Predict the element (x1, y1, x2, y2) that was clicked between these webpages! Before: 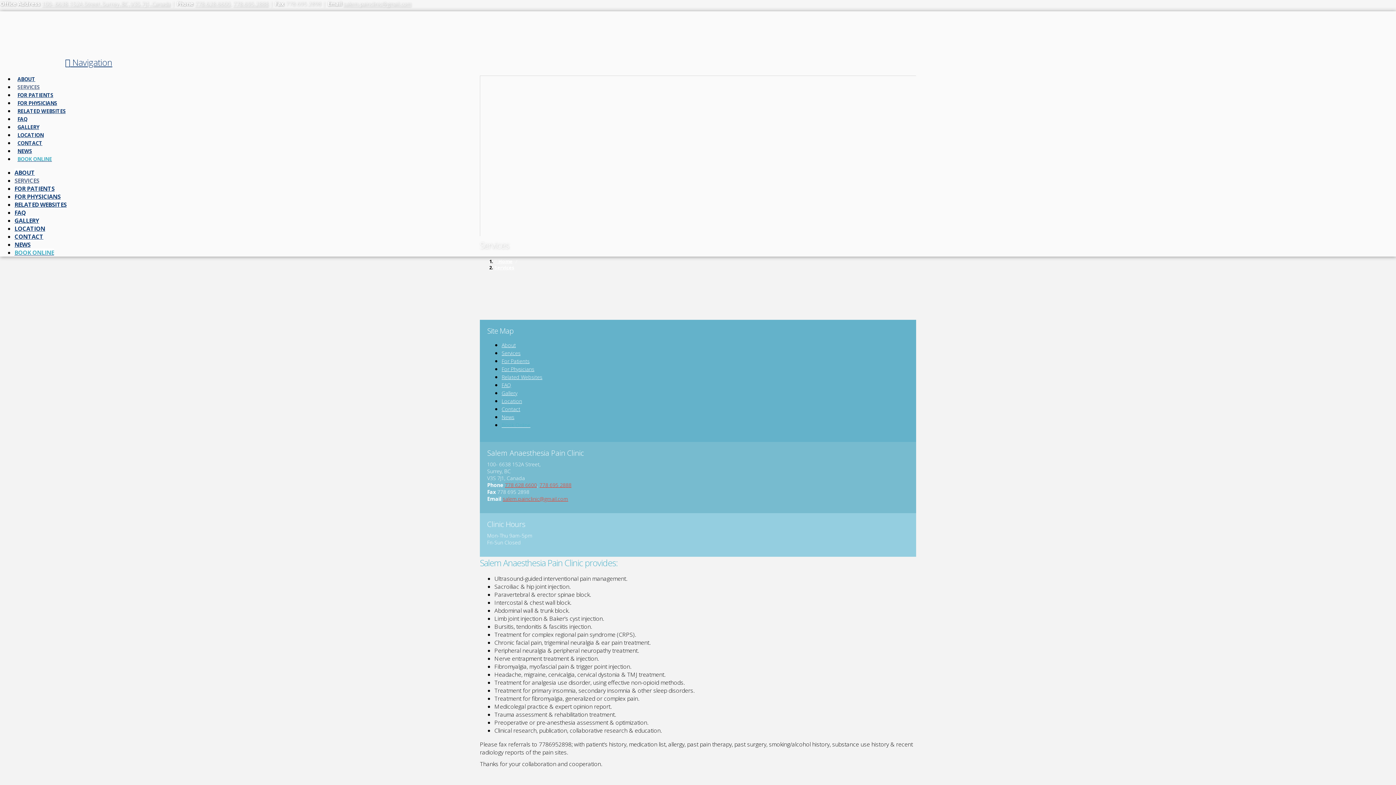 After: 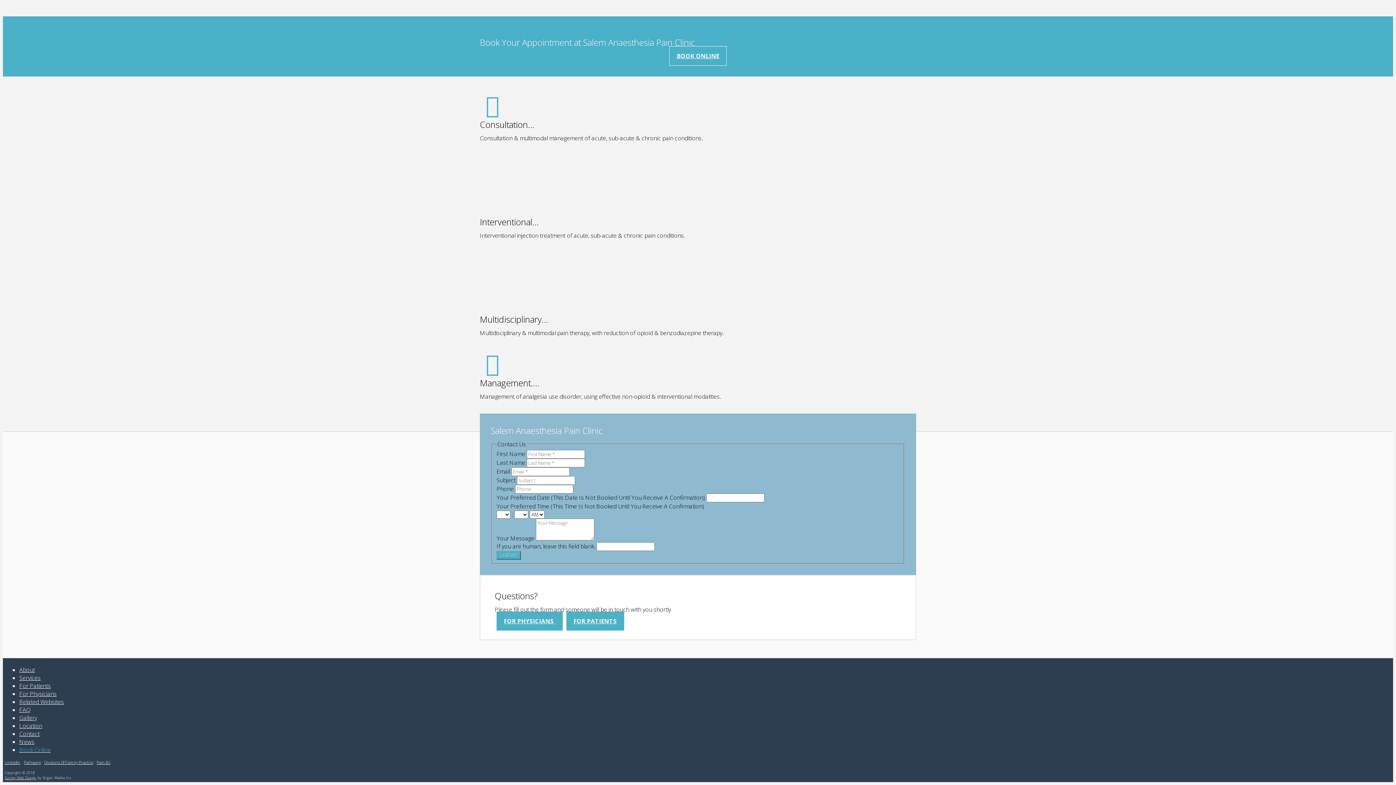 Action: label: Book Online bbox: (501, 421, 530, 428)